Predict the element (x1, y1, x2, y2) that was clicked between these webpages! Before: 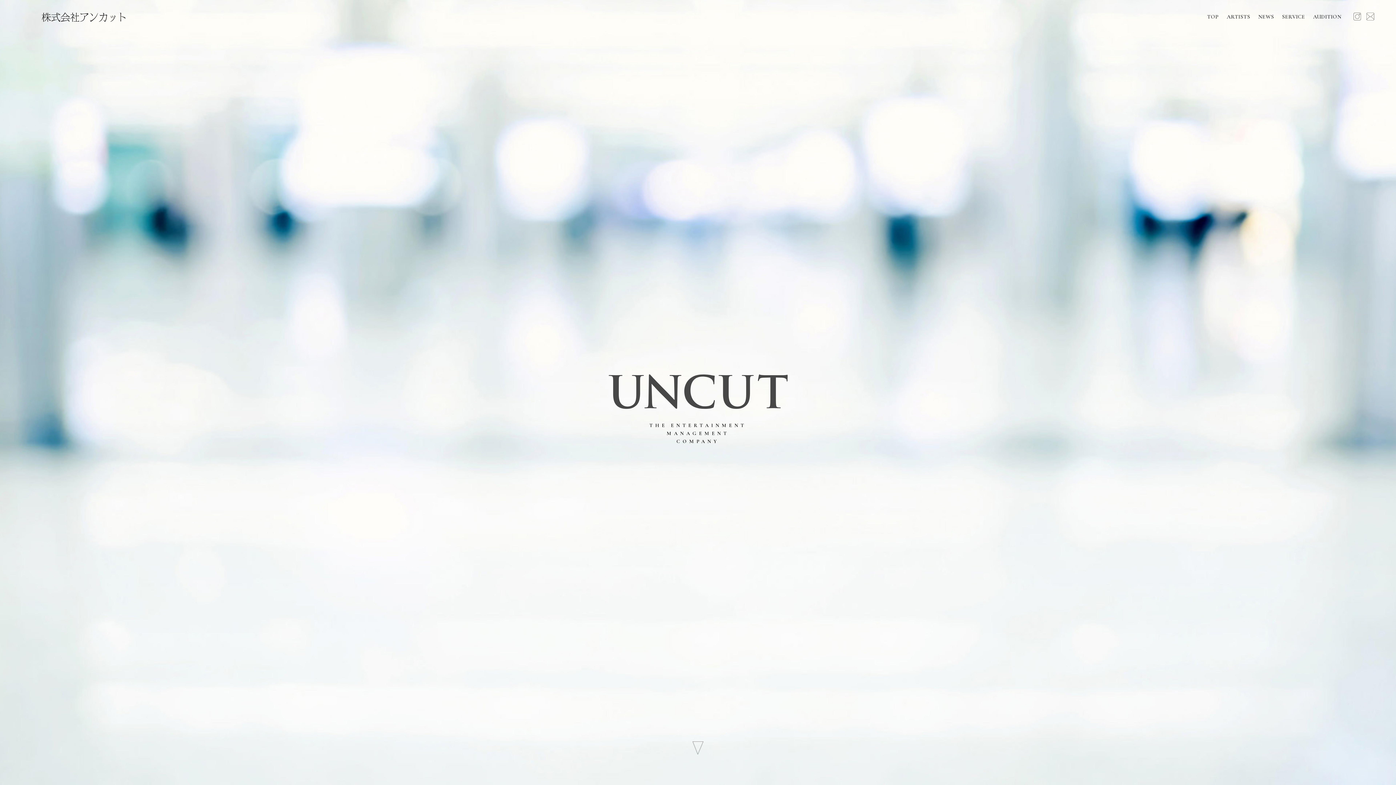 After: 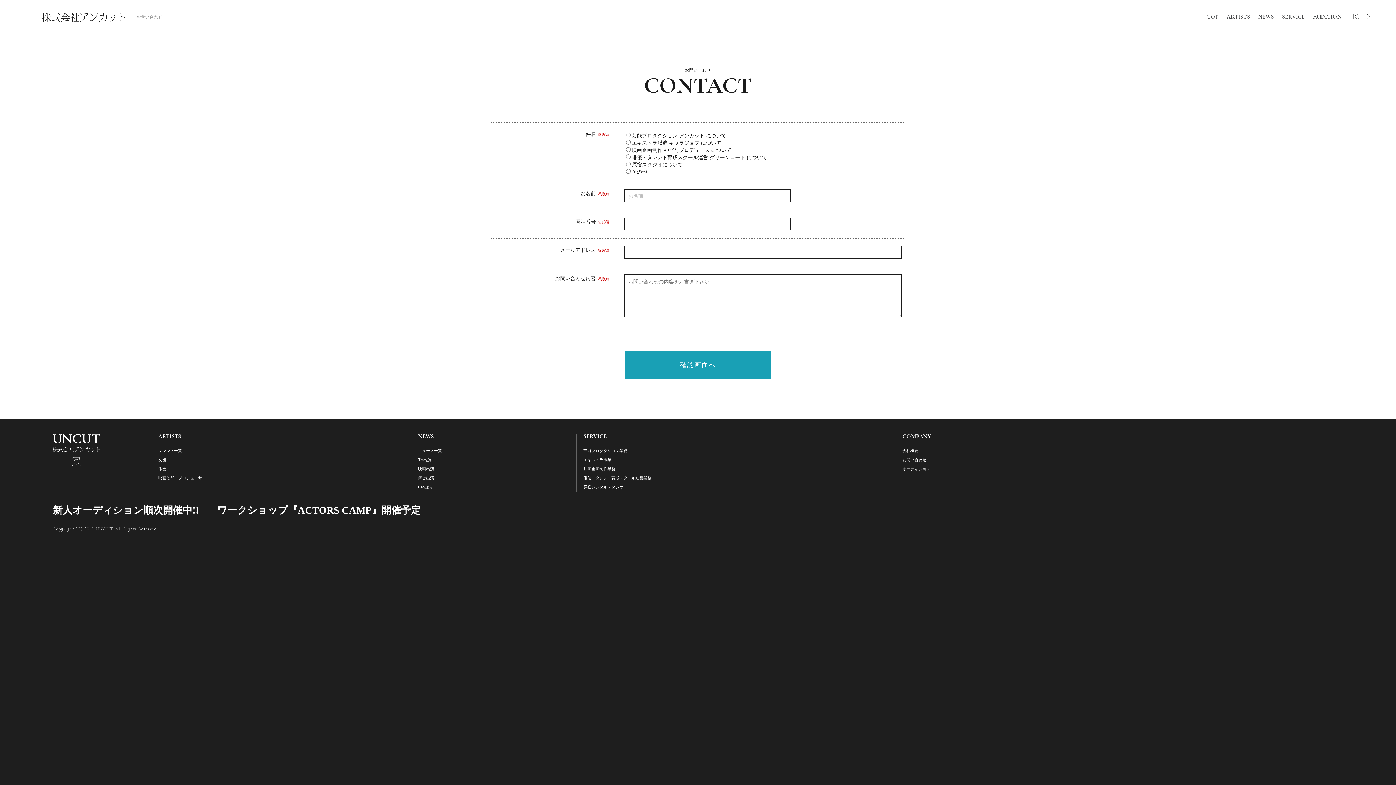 Action: bbox: (1366, 14, 1374, 20)